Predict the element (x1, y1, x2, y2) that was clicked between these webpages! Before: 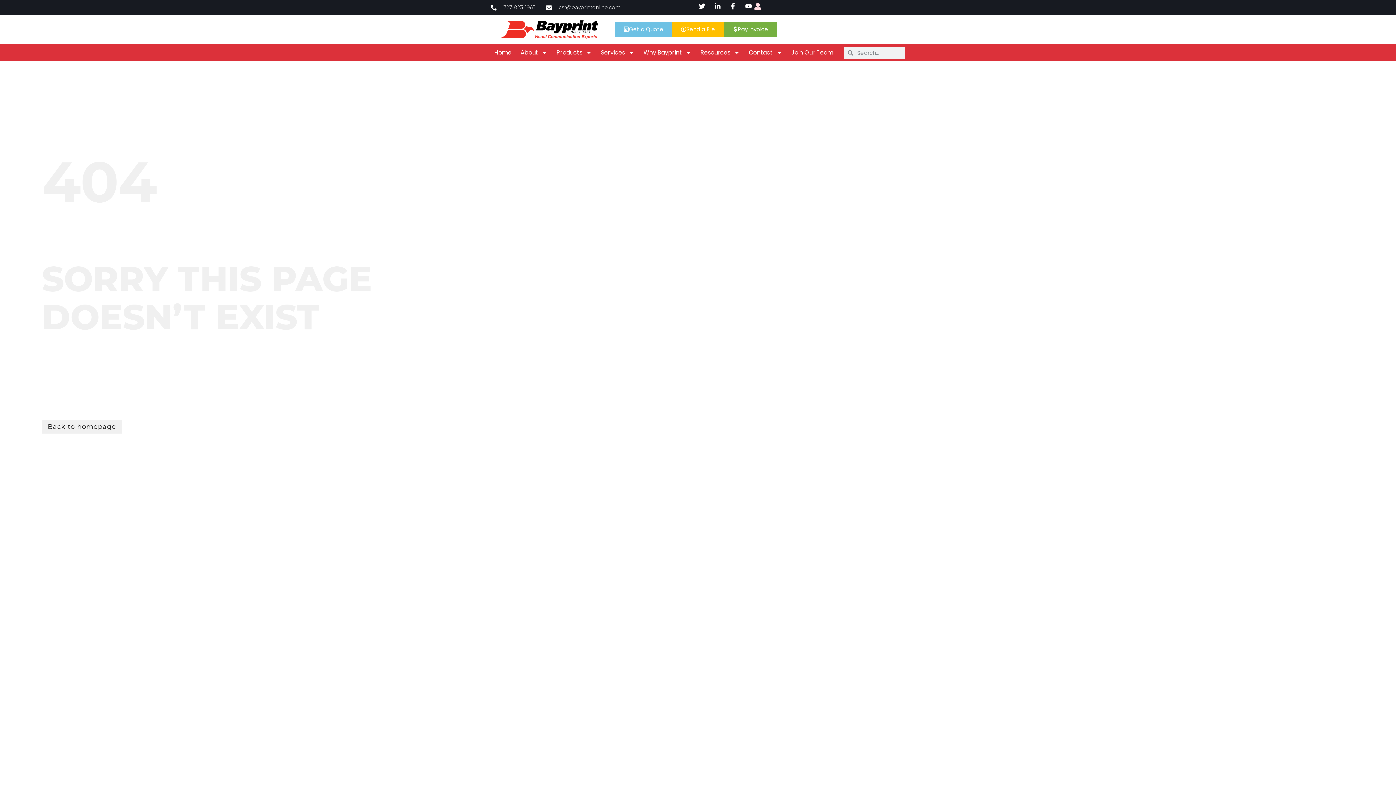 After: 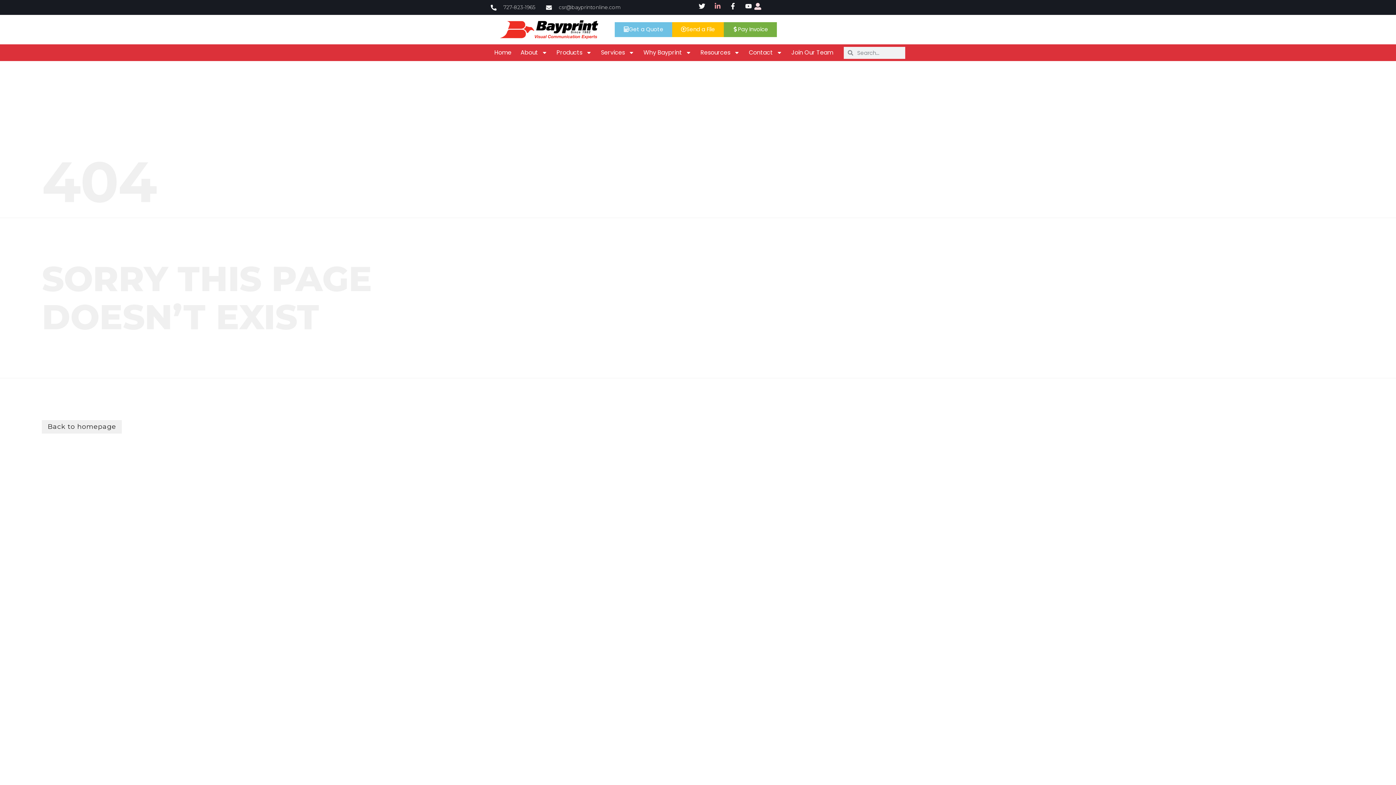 Action: bbox: (713, 2, 723, 9)